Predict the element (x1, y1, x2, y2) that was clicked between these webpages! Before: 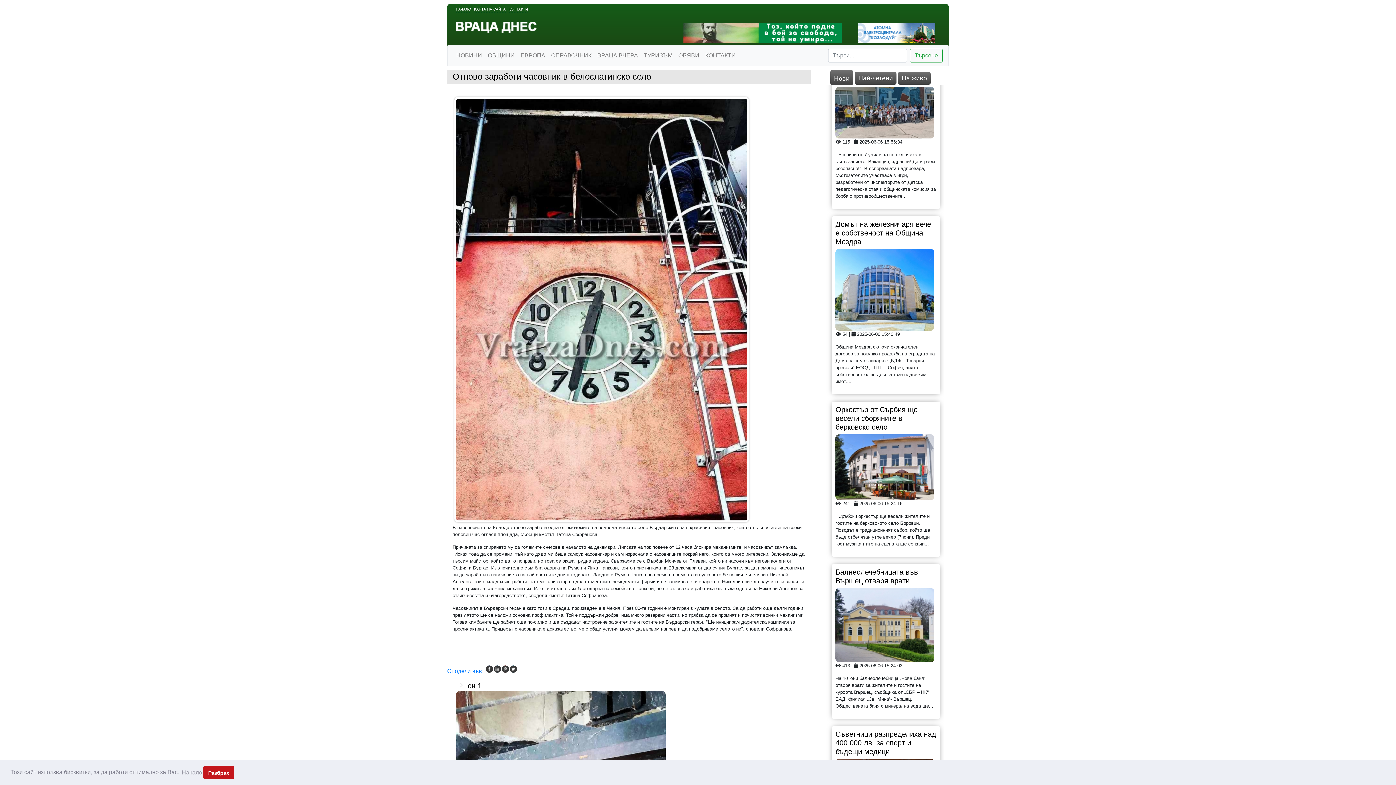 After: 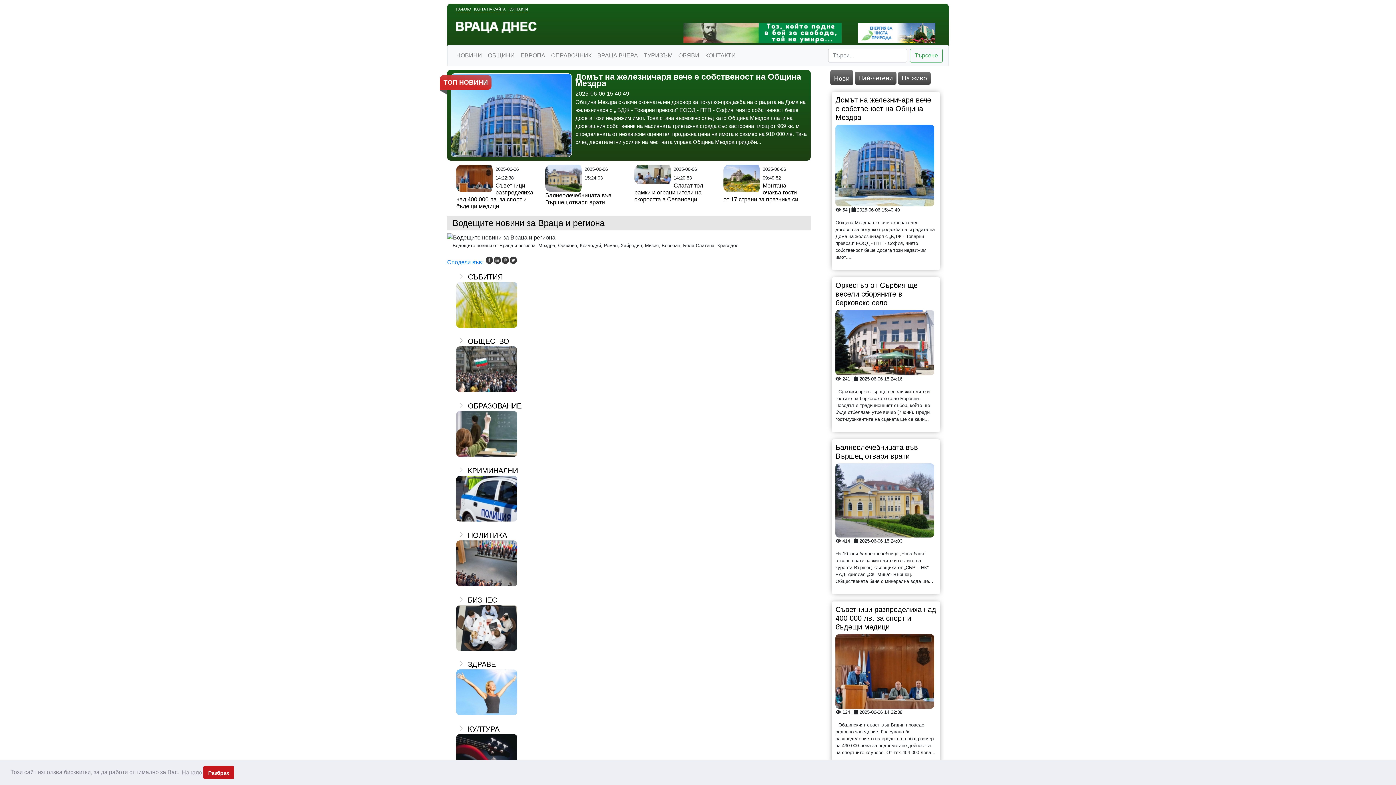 Action: label: НОВИНИ bbox: (453, 48, 485, 62)